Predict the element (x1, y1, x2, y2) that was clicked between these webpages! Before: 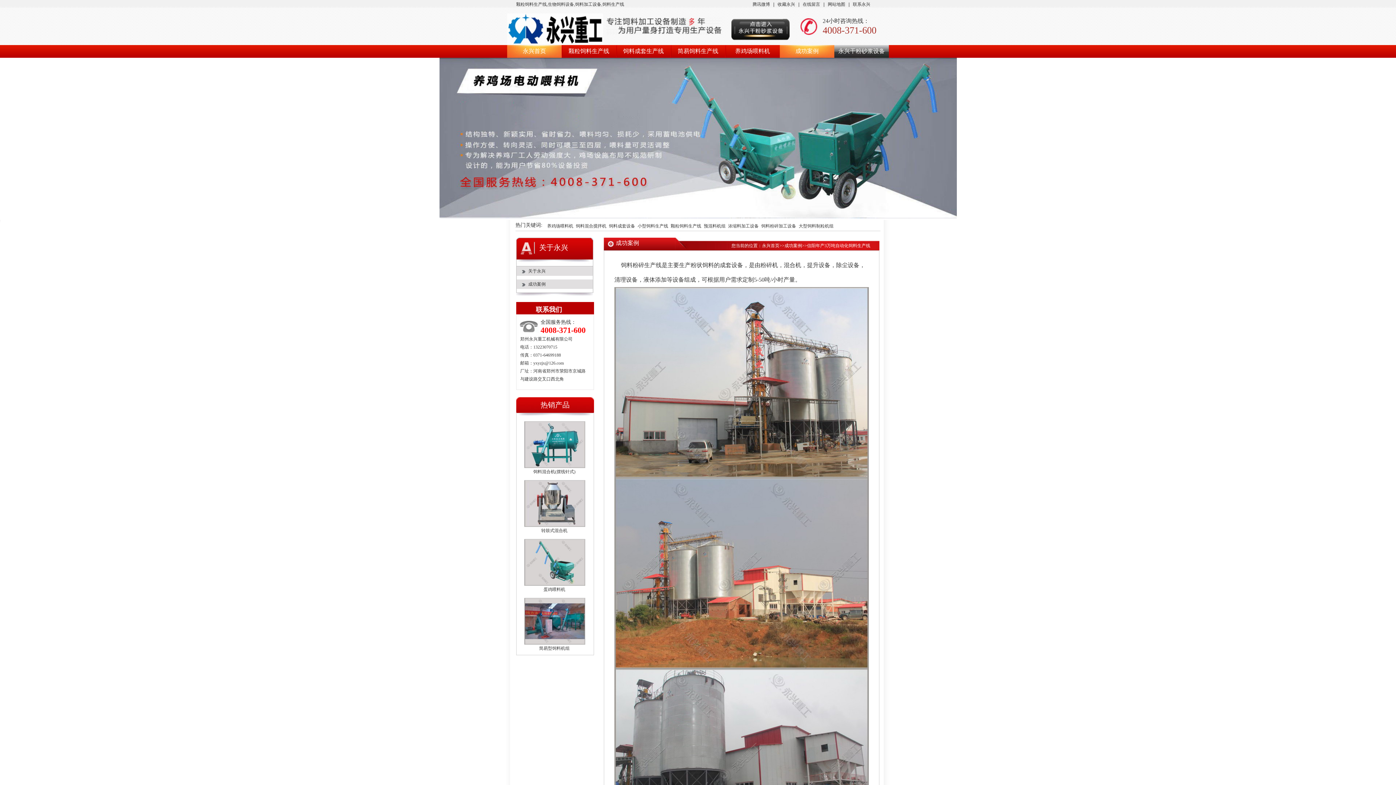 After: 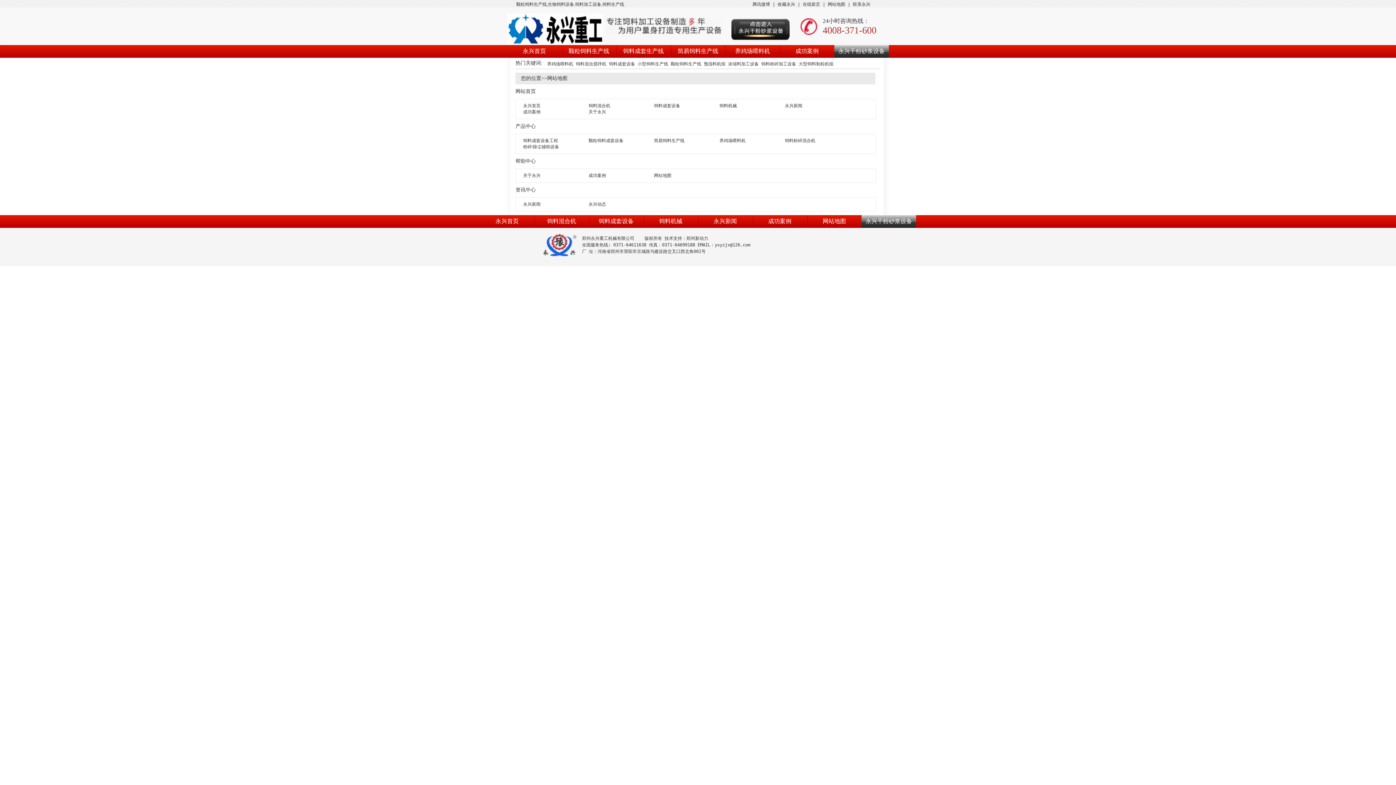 Action: label: 网站地图 bbox: (828, 1, 845, 6)